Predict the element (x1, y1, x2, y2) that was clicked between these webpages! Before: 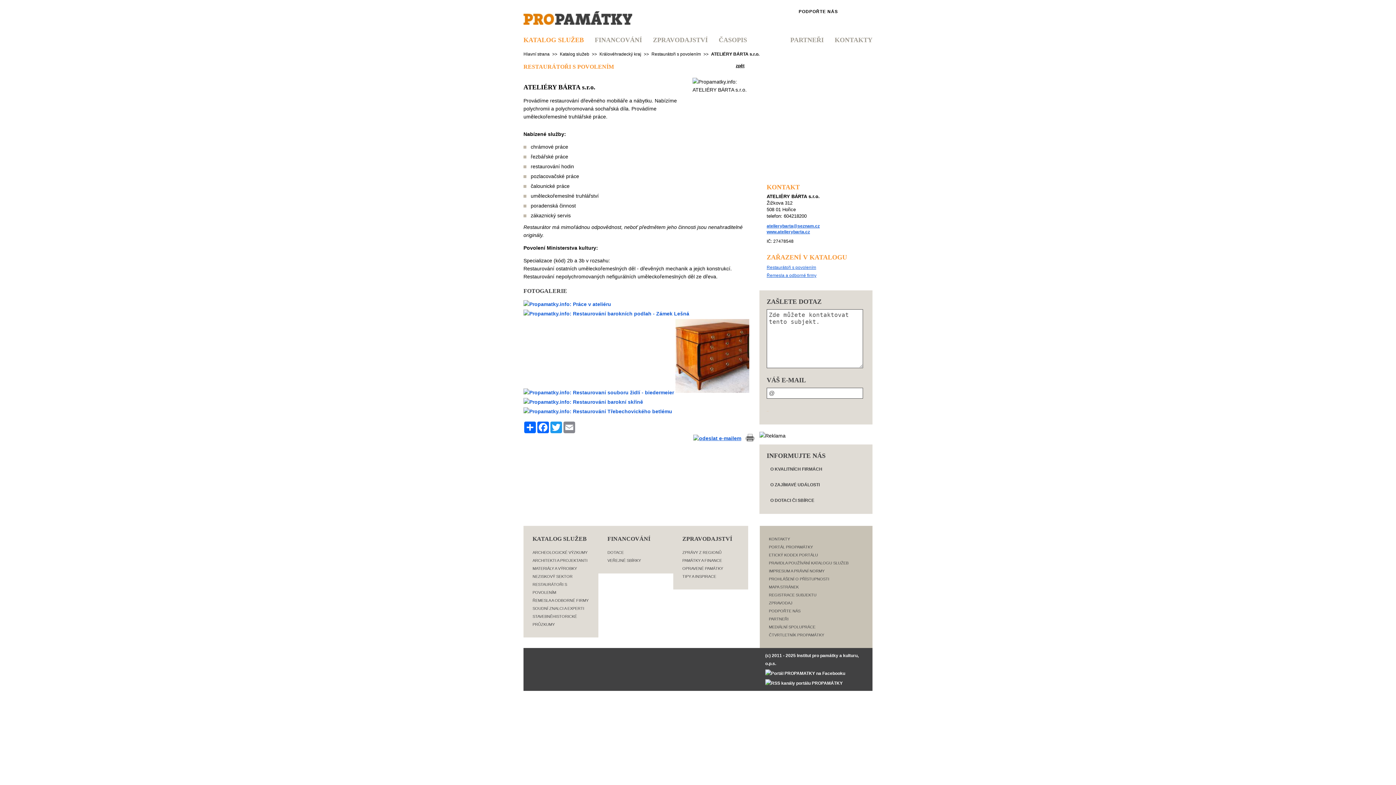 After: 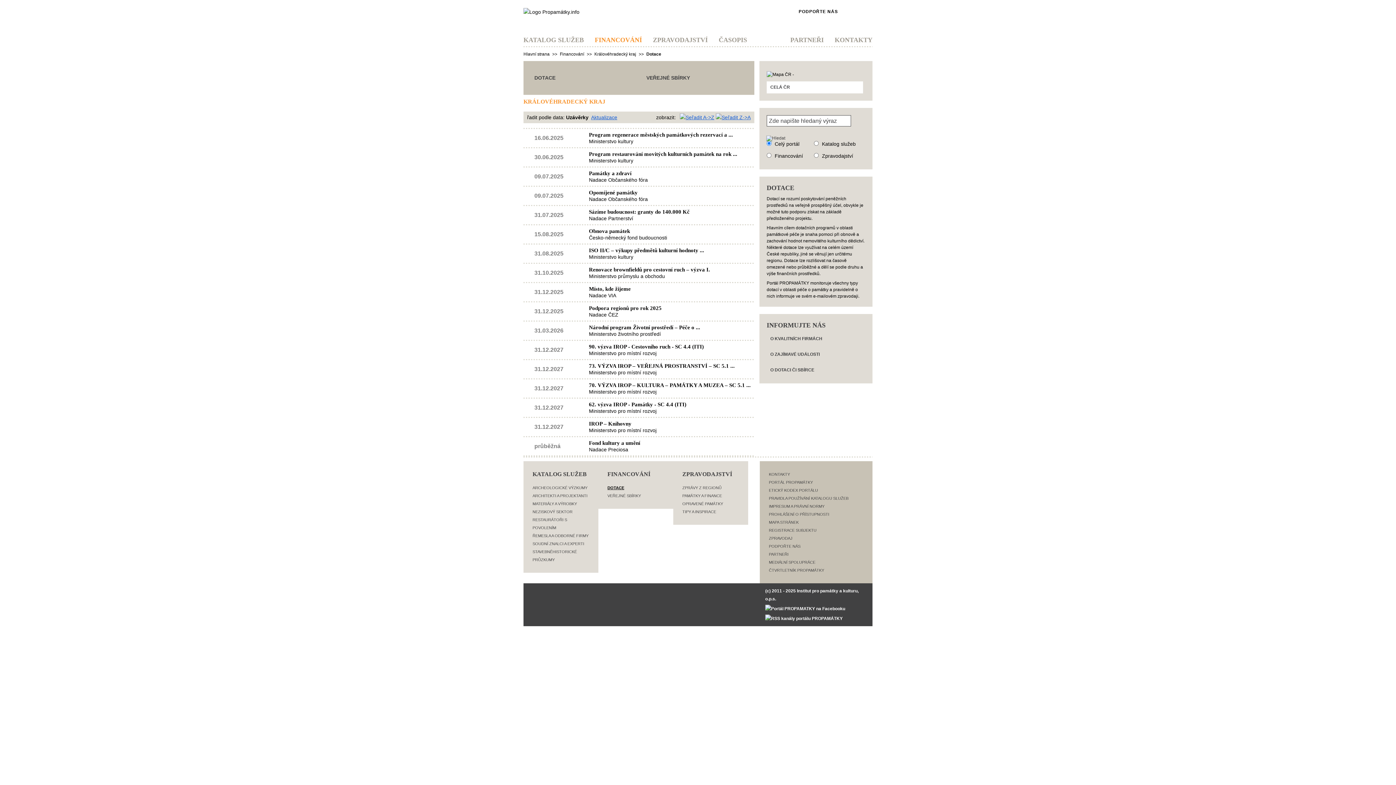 Action: bbox: (607, 550, 624, 554) label: DOTACE